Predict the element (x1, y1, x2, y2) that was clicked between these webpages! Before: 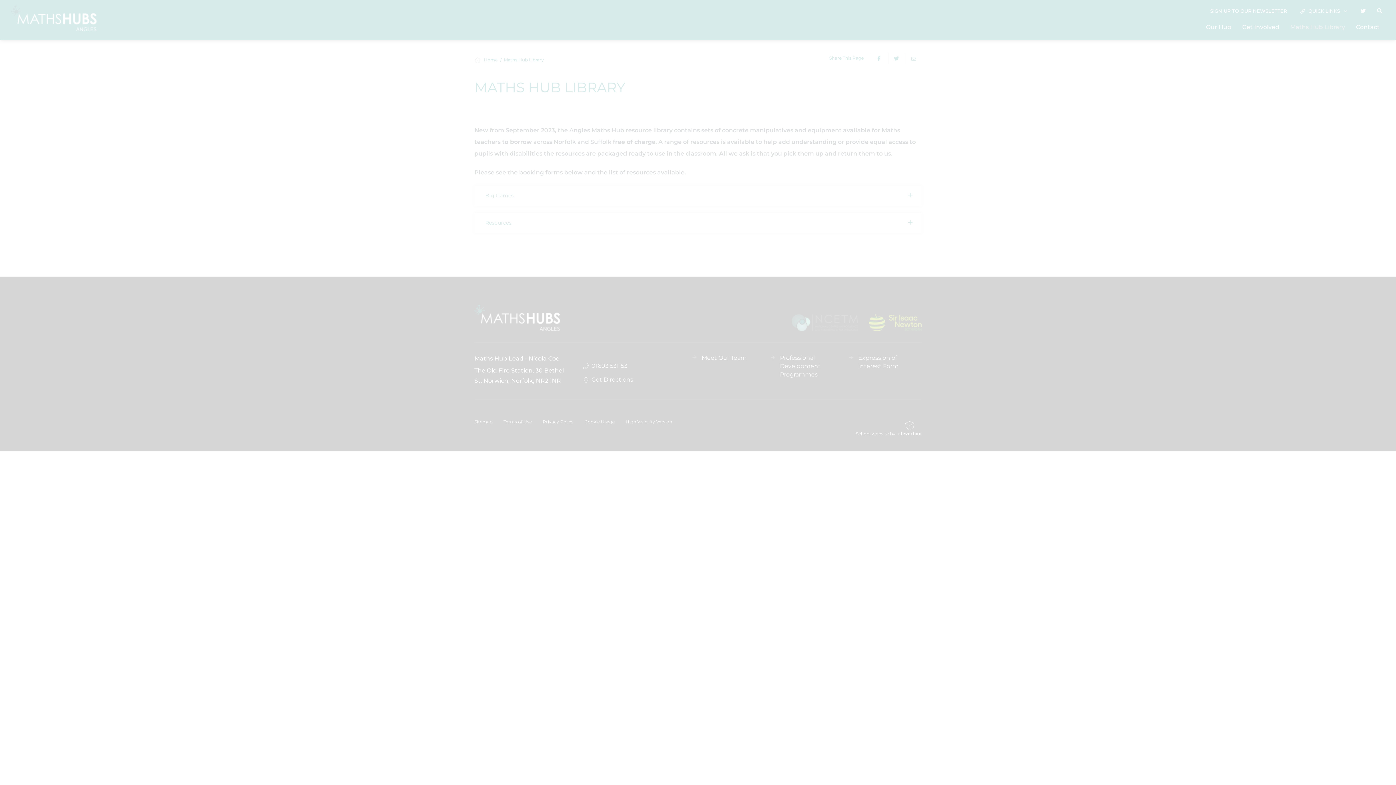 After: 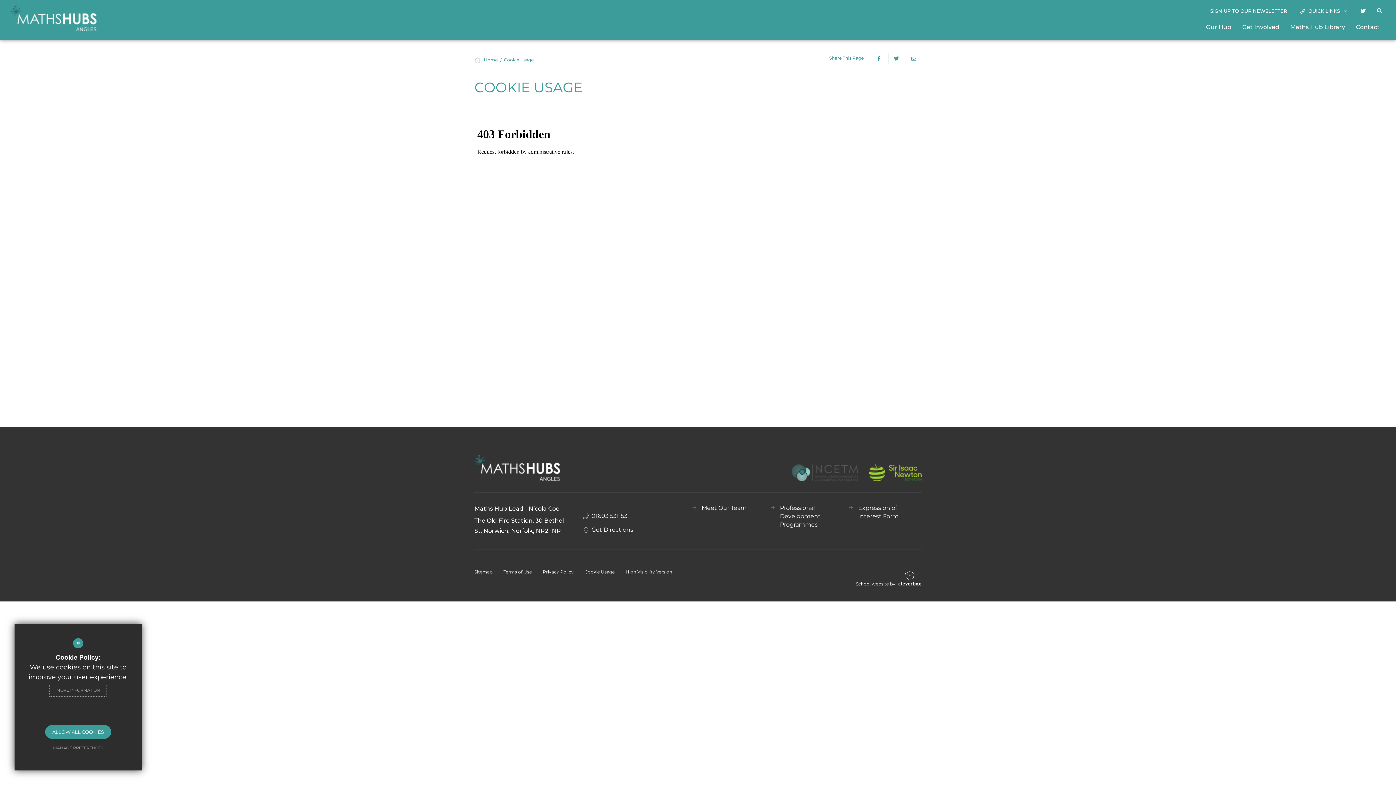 Action: bbox: (49, 683, 107, 697) label: MORE INFORMATION